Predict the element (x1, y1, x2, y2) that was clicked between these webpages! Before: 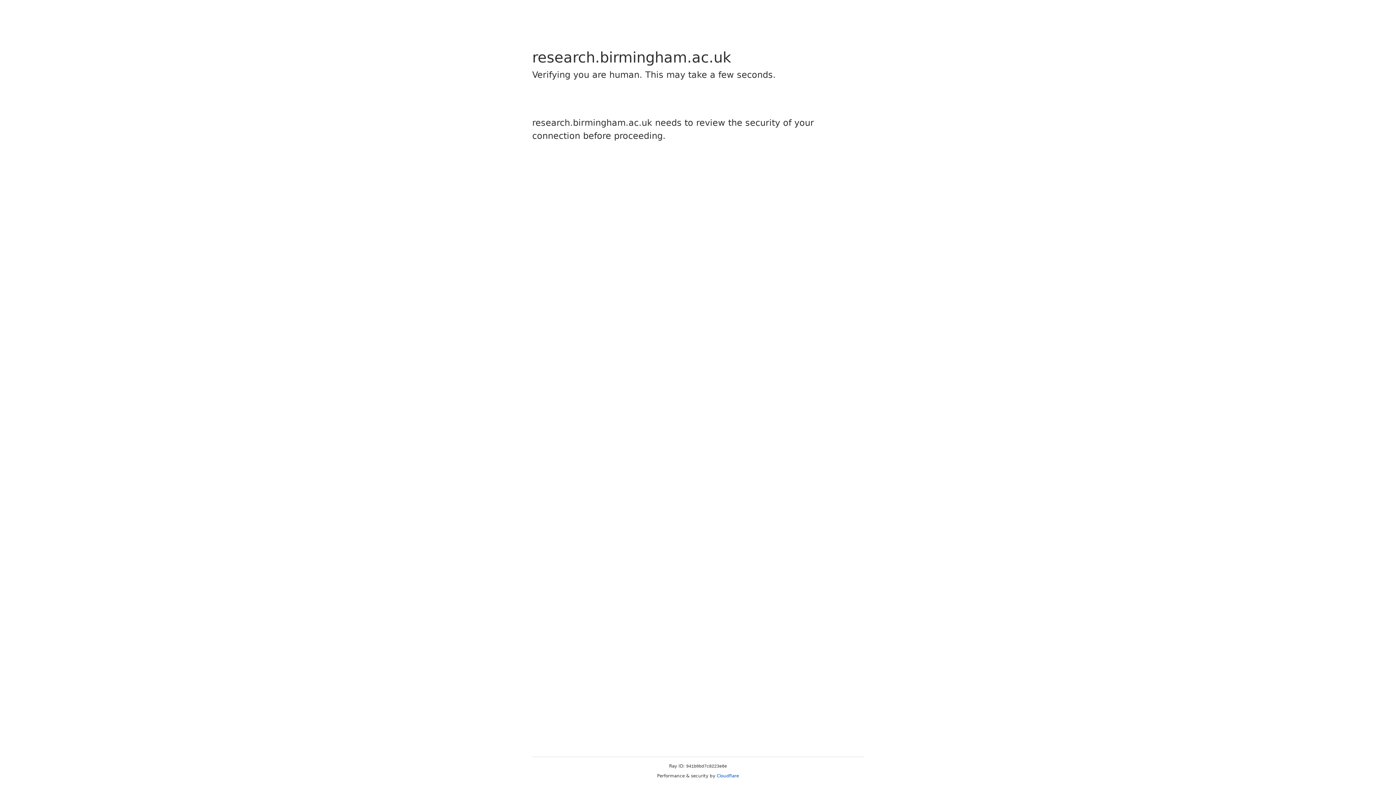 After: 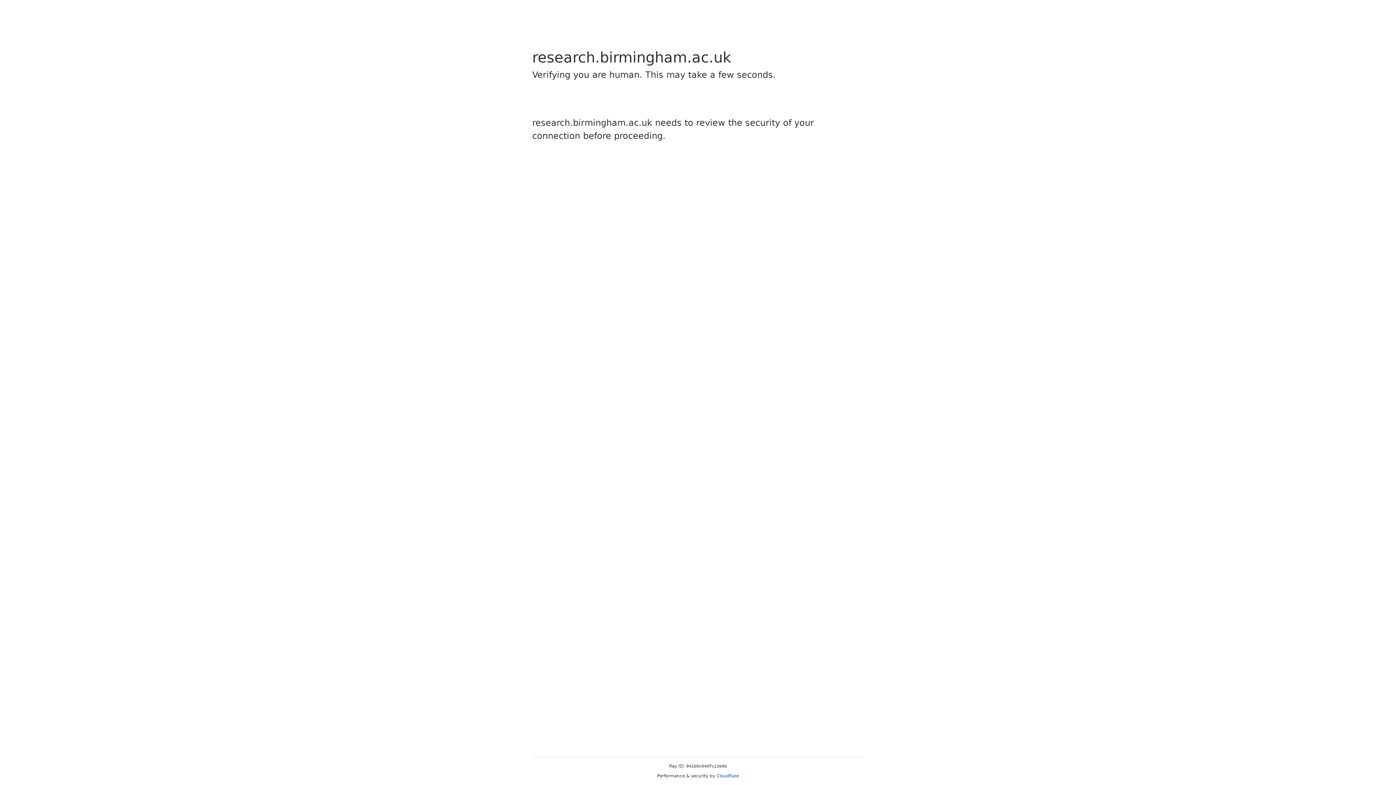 Action: label: Cloudflare bbox: (716, 773, 739, 778)